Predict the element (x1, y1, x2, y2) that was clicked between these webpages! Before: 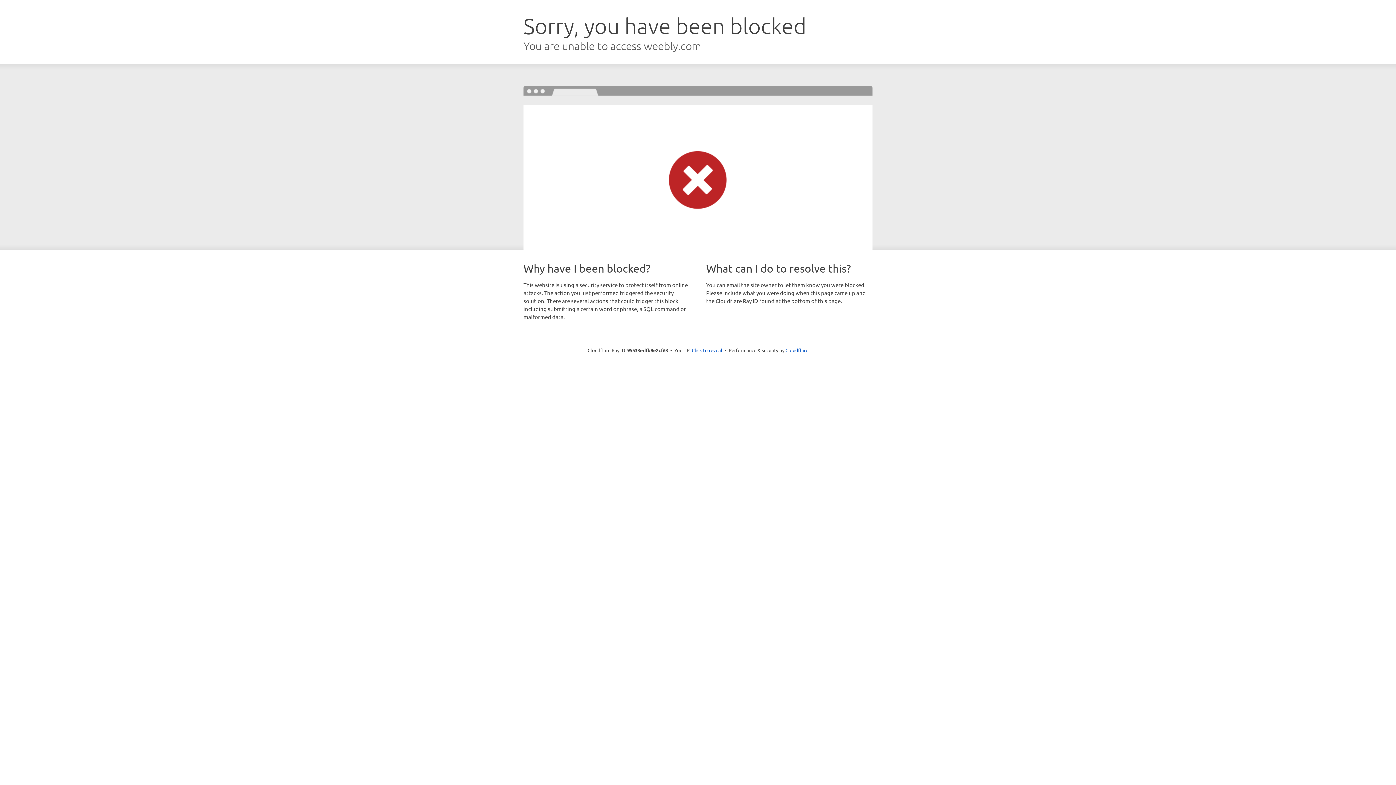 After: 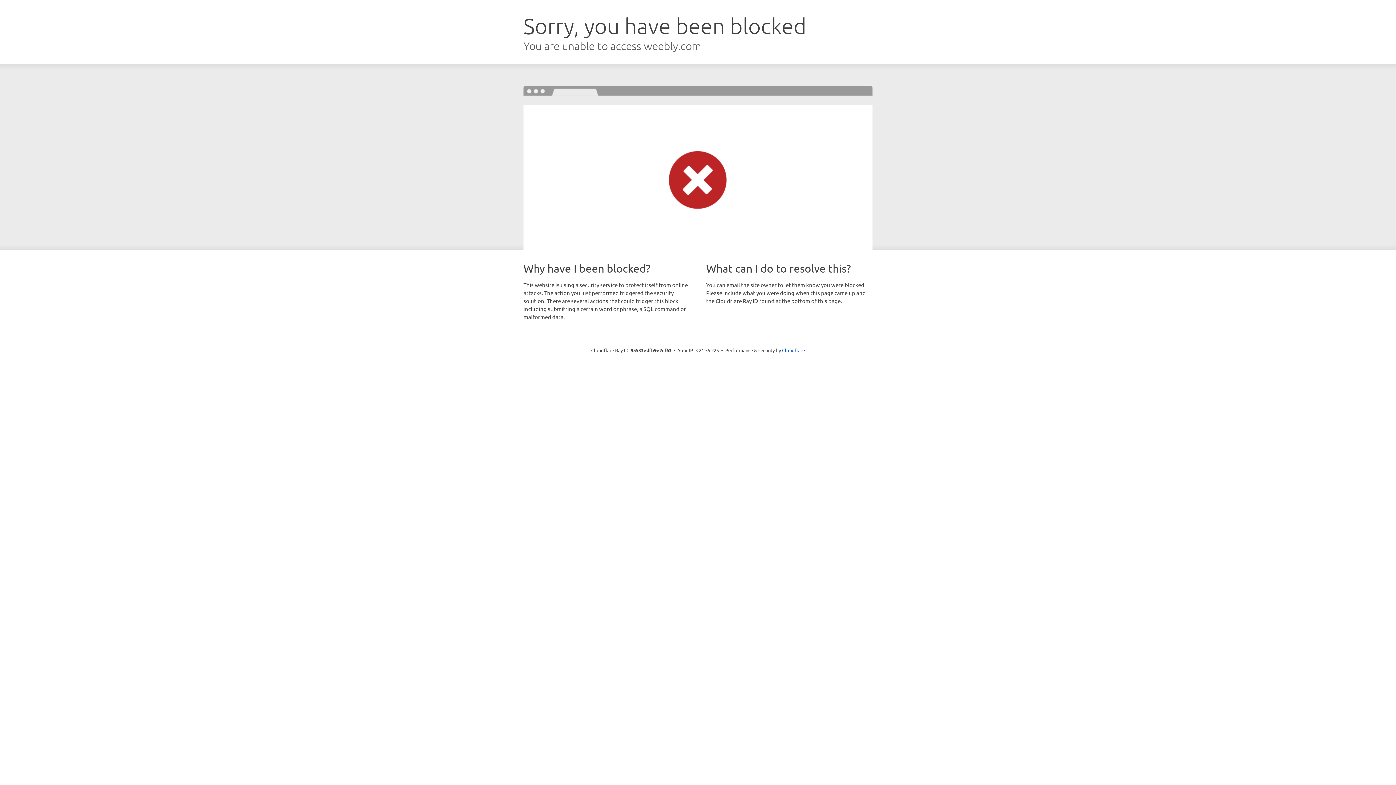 Action: label: Click to reveal bbox: (692, 346, 722, 353)